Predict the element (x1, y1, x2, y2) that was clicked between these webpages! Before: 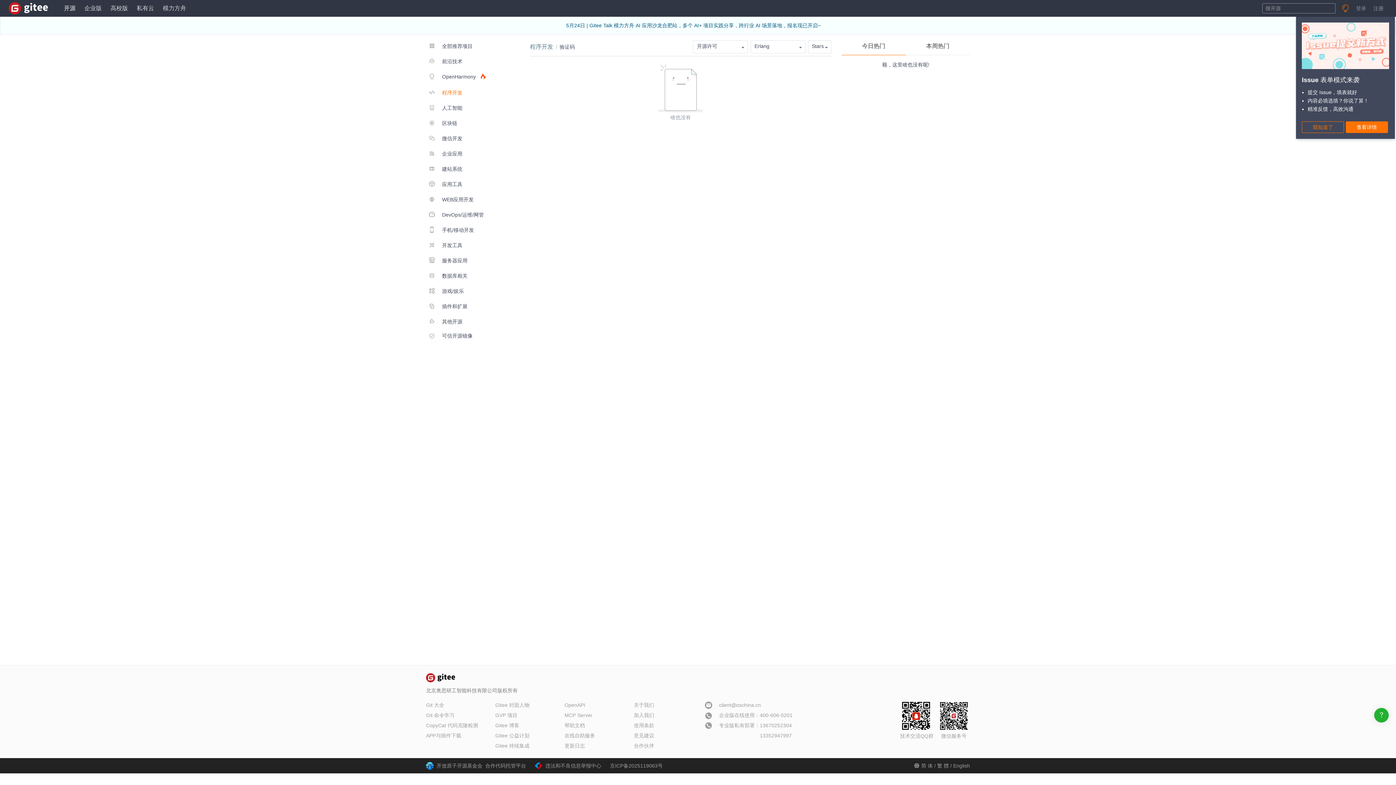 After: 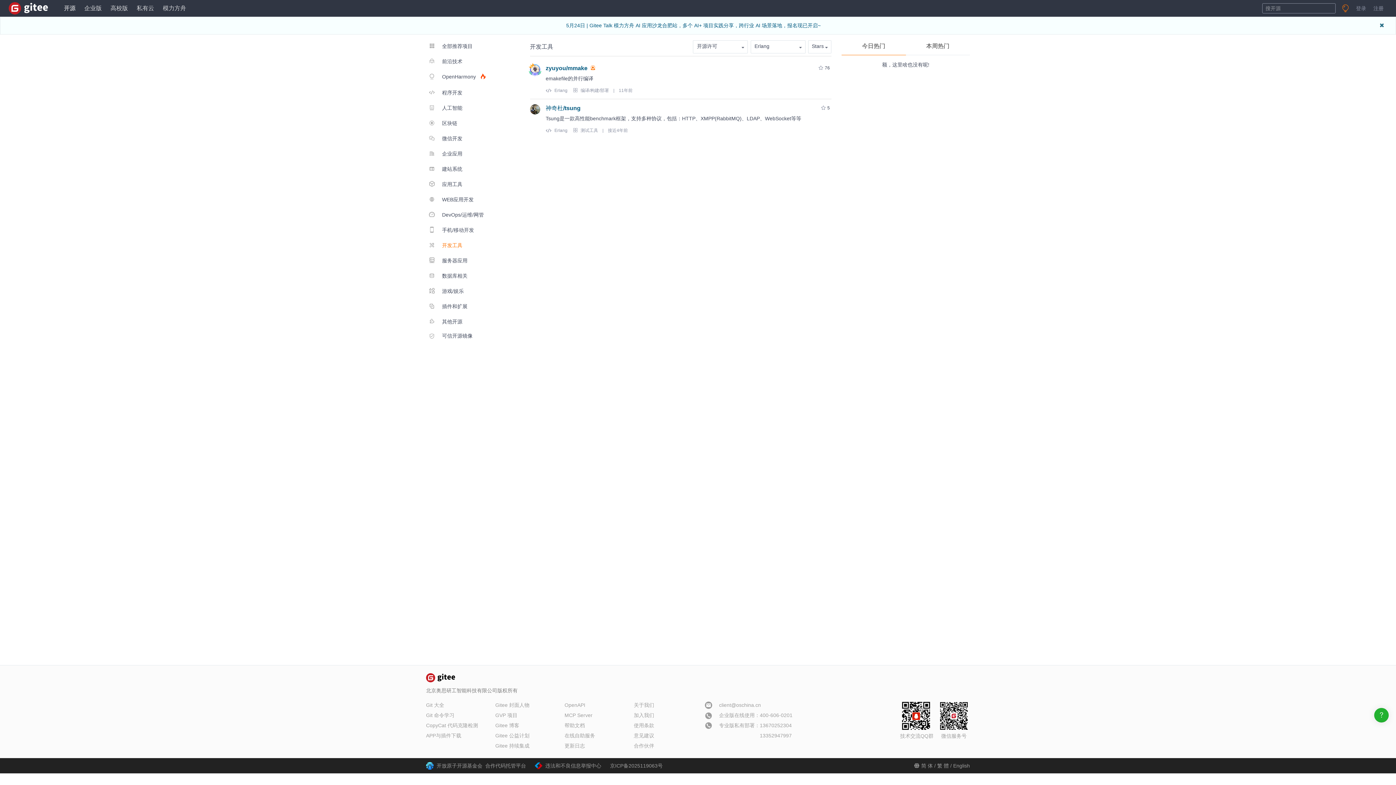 Action: bbox: (426, 238, 491, 251) label:  开发工具